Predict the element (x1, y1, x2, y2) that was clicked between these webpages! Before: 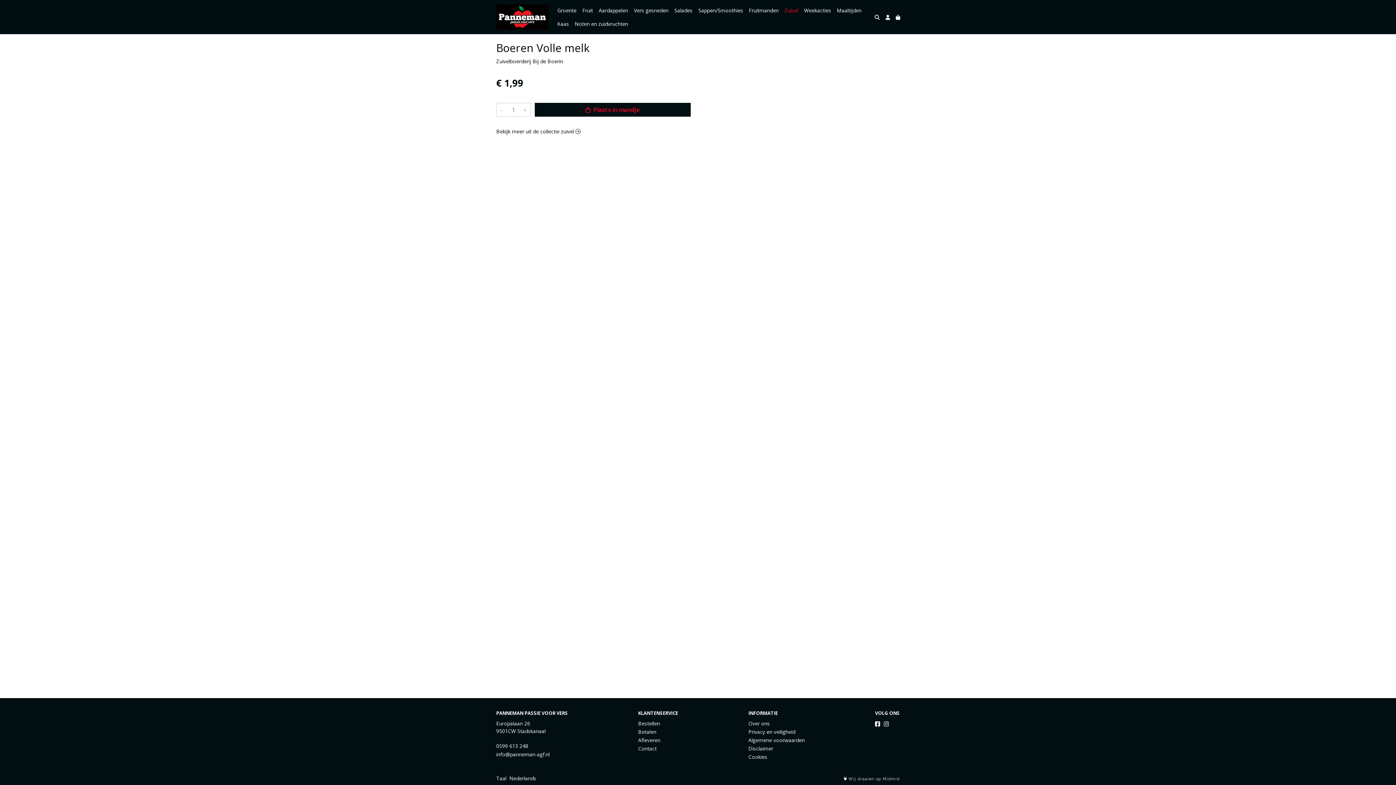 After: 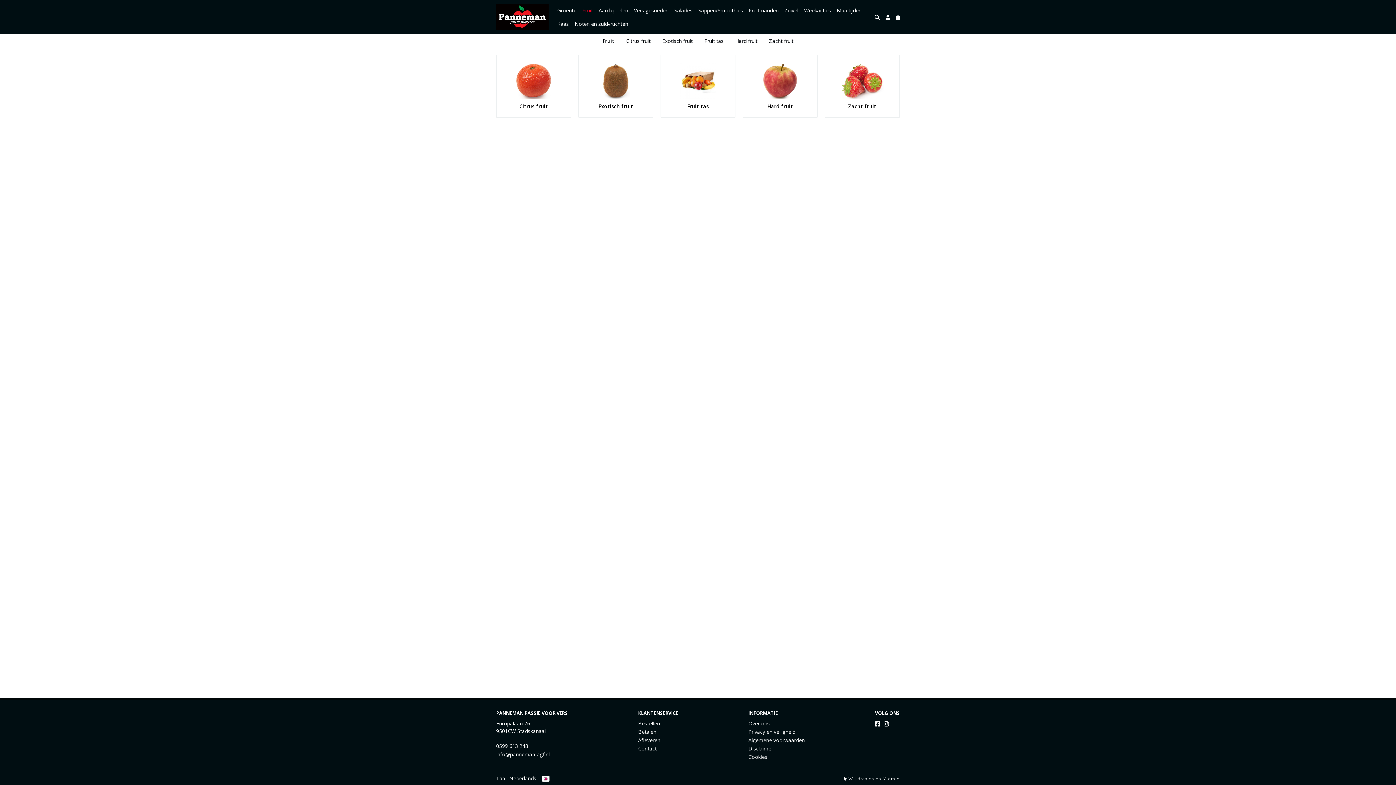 Action: bbox: (579, 3, 595, 17) label: Fruit